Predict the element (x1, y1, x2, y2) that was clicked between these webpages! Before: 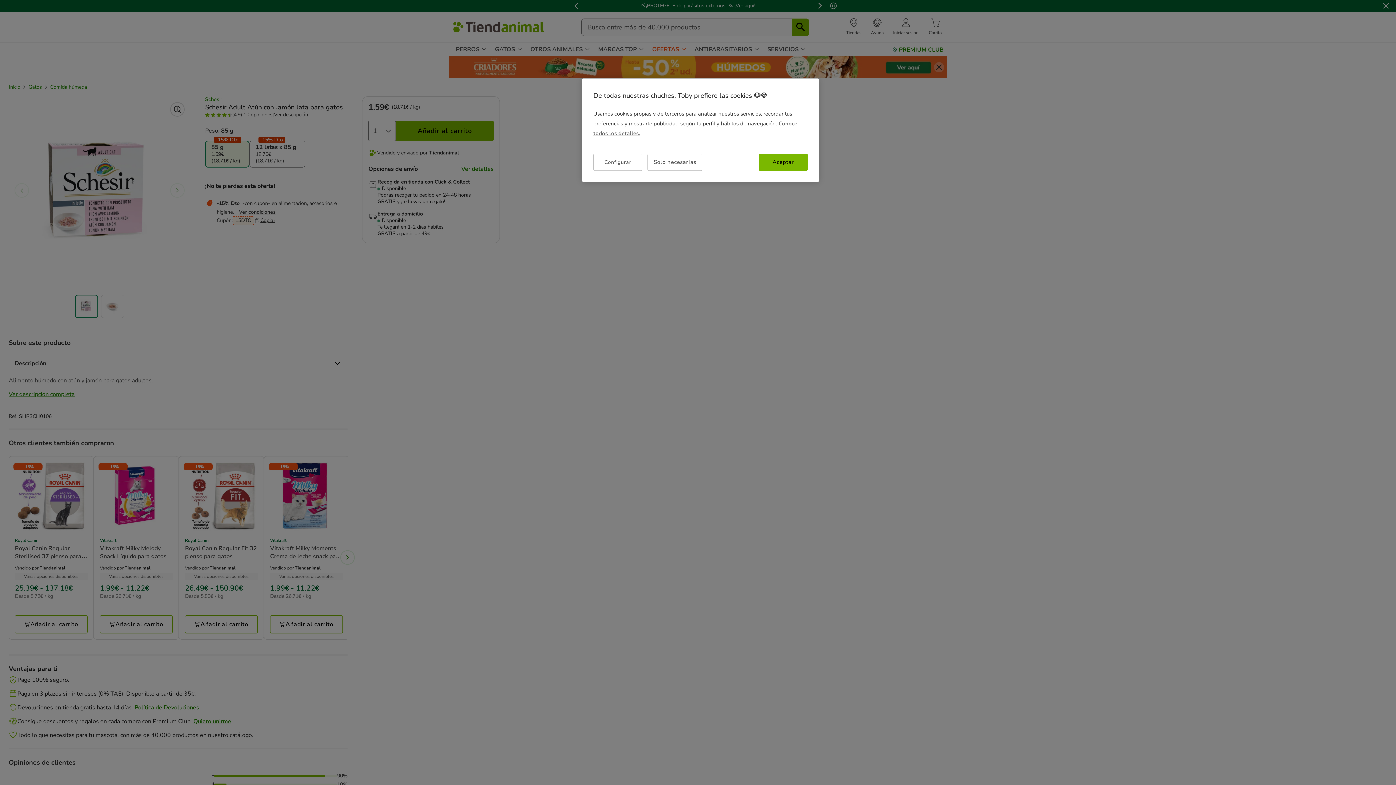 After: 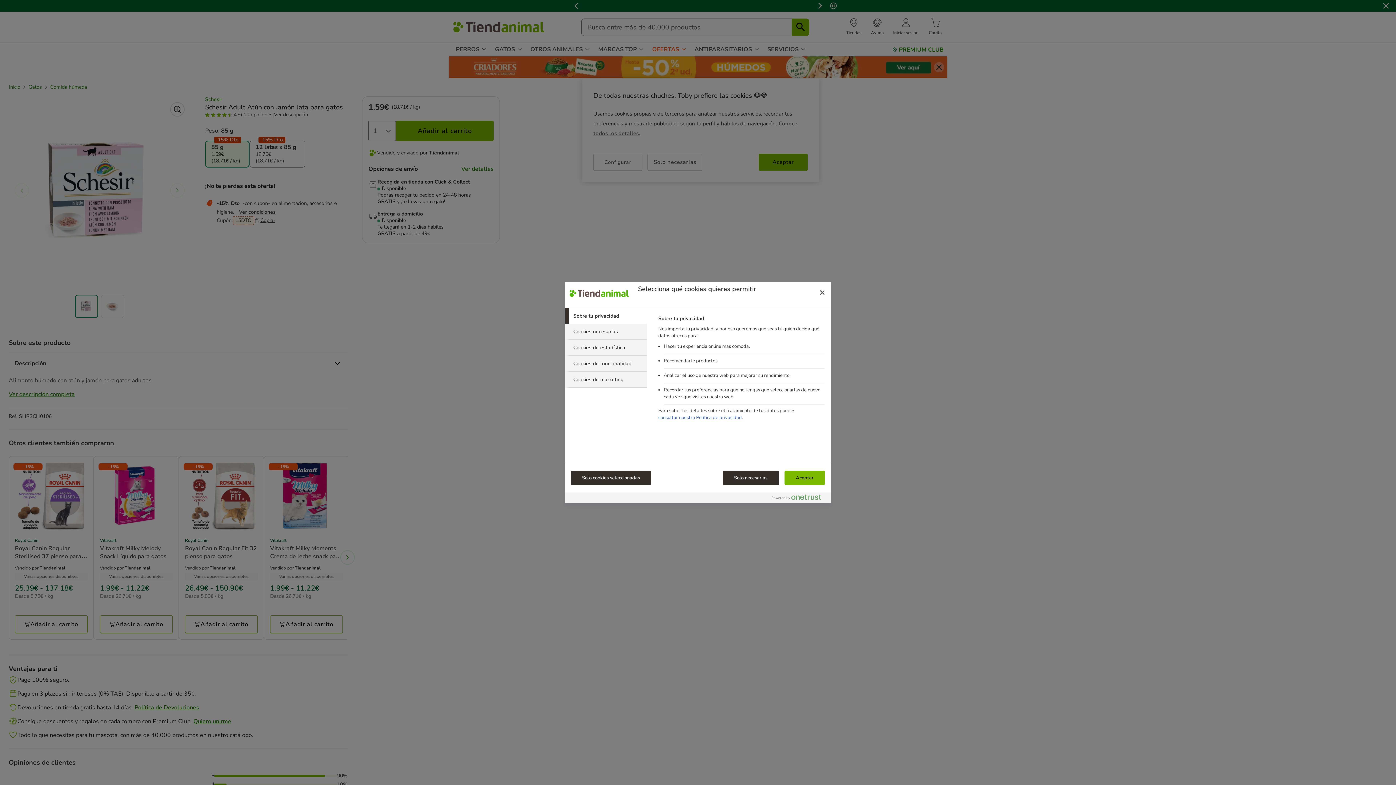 Action: label: Configurar bbox: (593, 153, 642, 170)